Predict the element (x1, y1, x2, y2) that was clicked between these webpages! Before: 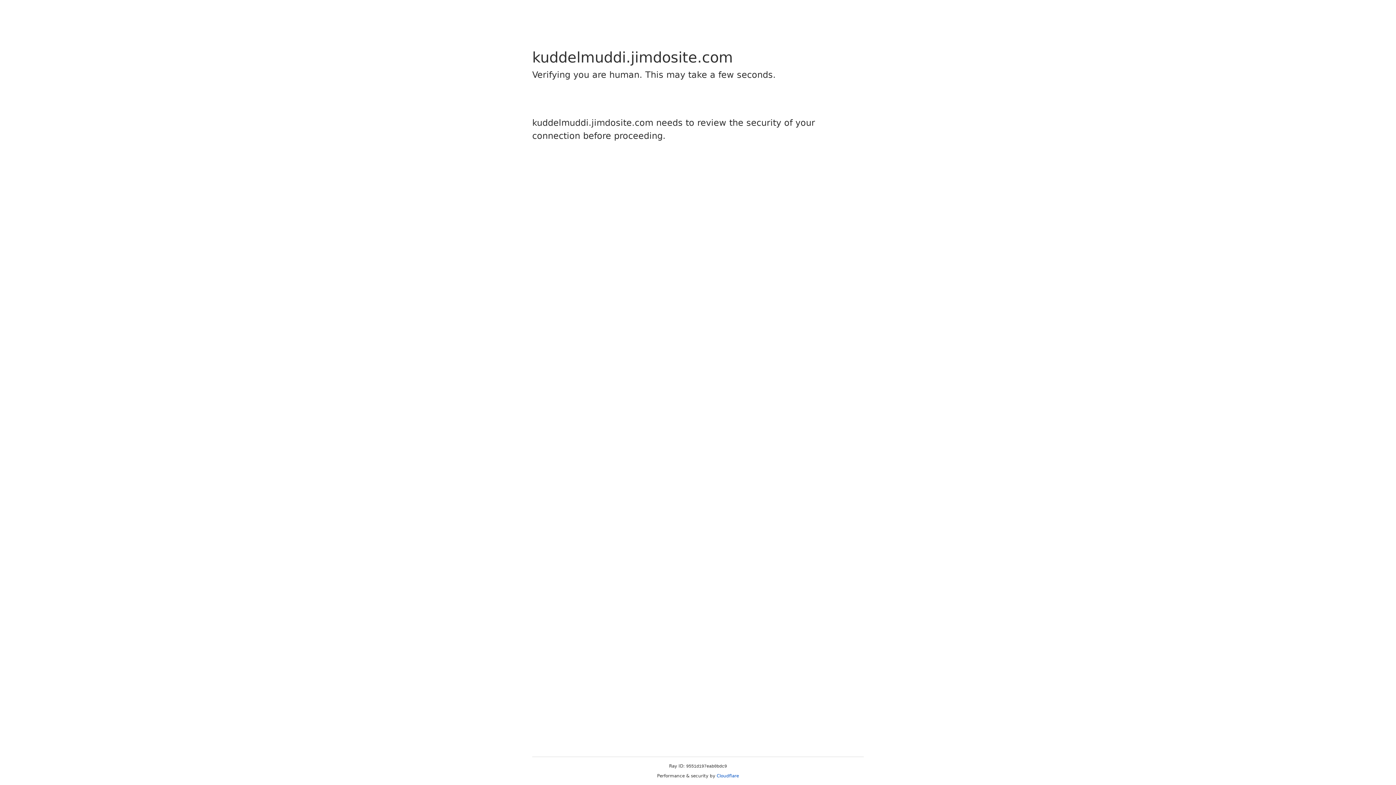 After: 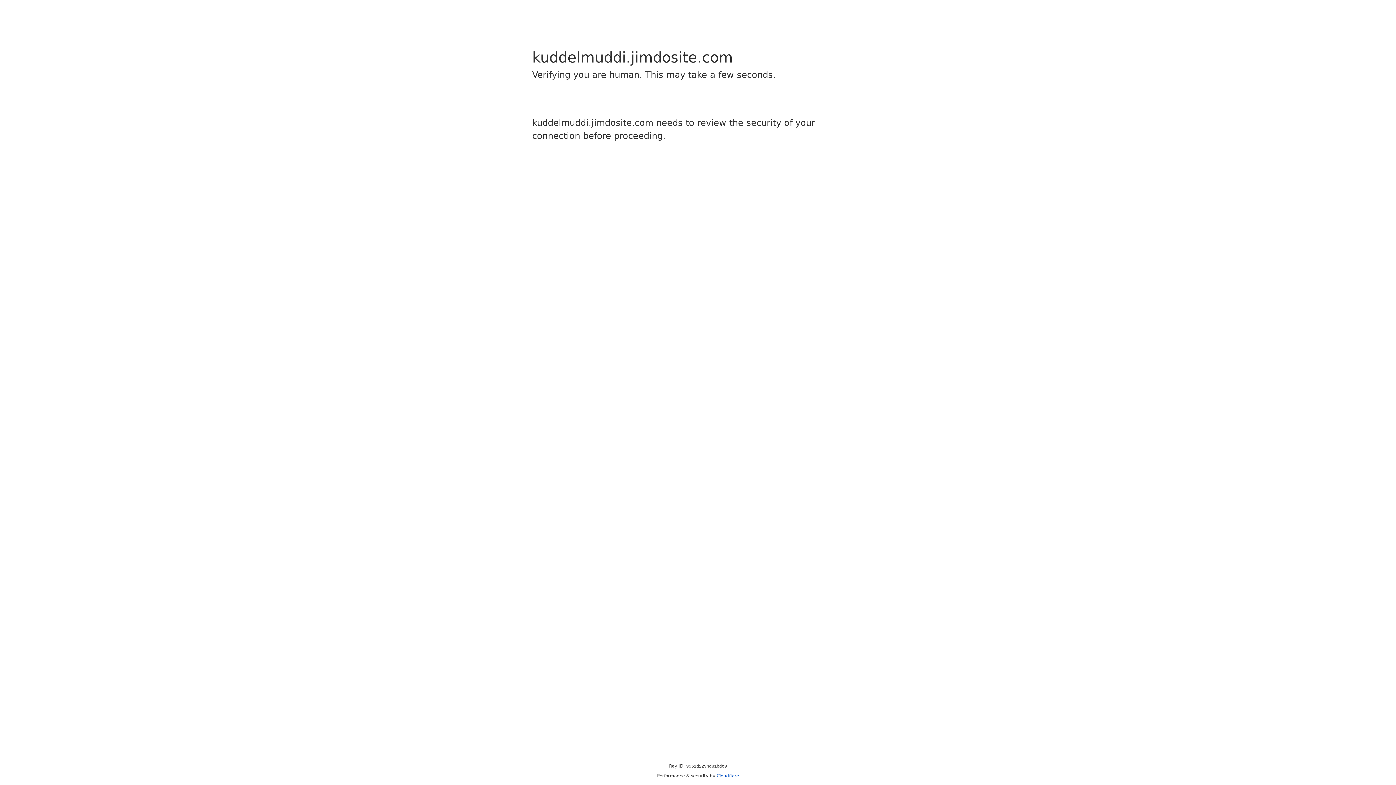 Action: label: Cloudflare bbox: (716, 773, 739, 778)